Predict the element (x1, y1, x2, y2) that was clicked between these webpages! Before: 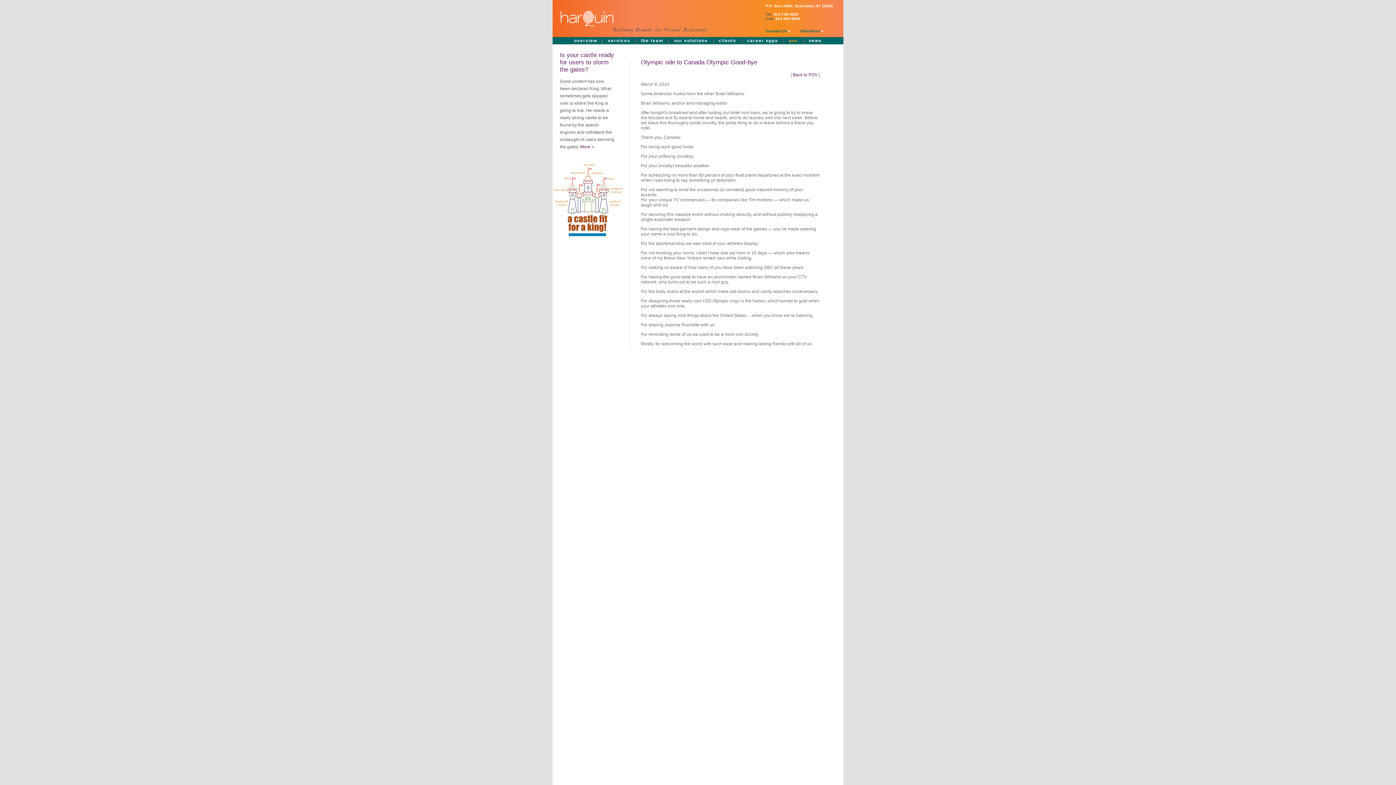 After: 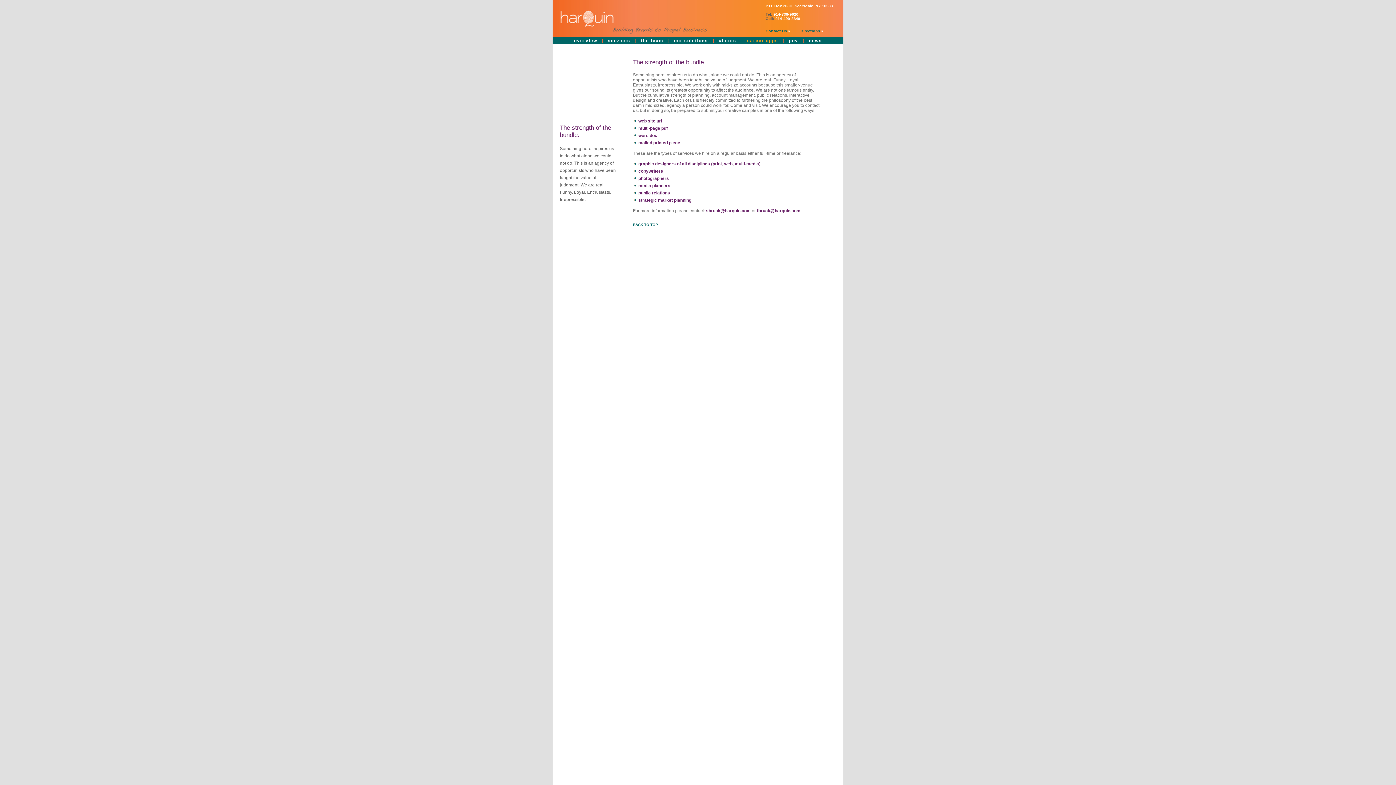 Action: bbox: (747, 38, 778, 43) label: career opps